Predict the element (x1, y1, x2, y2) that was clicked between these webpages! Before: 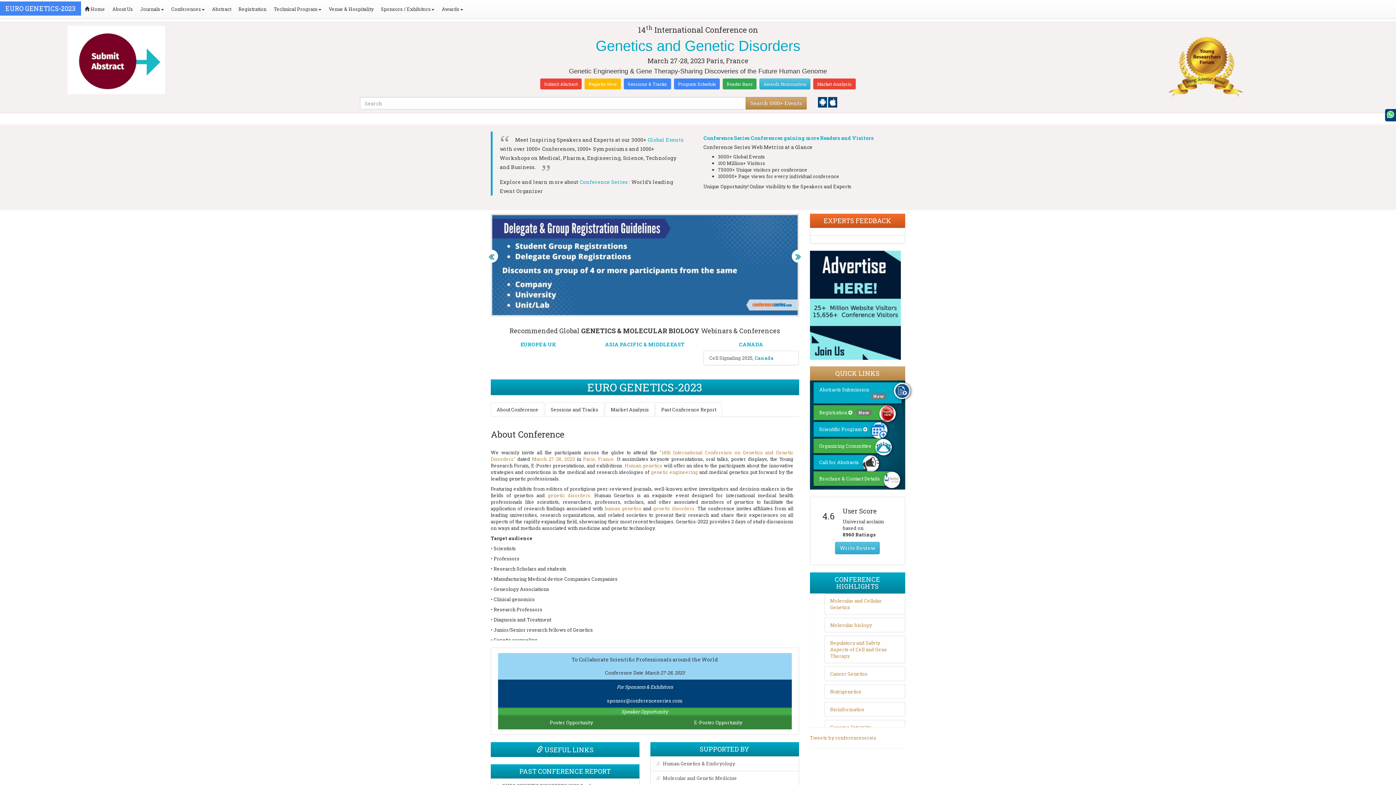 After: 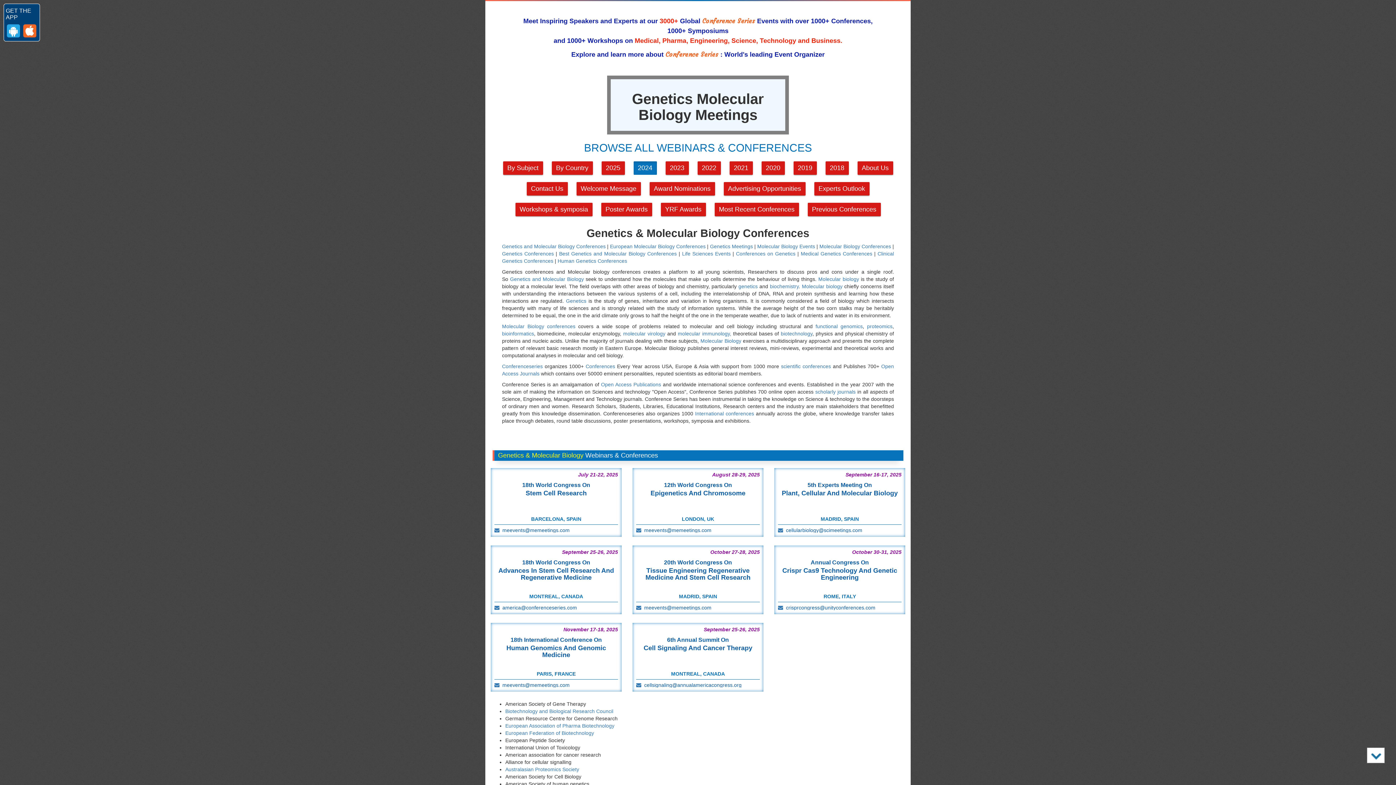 Action: bbox: (545, 480, 591, 487) label:  genetic disorders.